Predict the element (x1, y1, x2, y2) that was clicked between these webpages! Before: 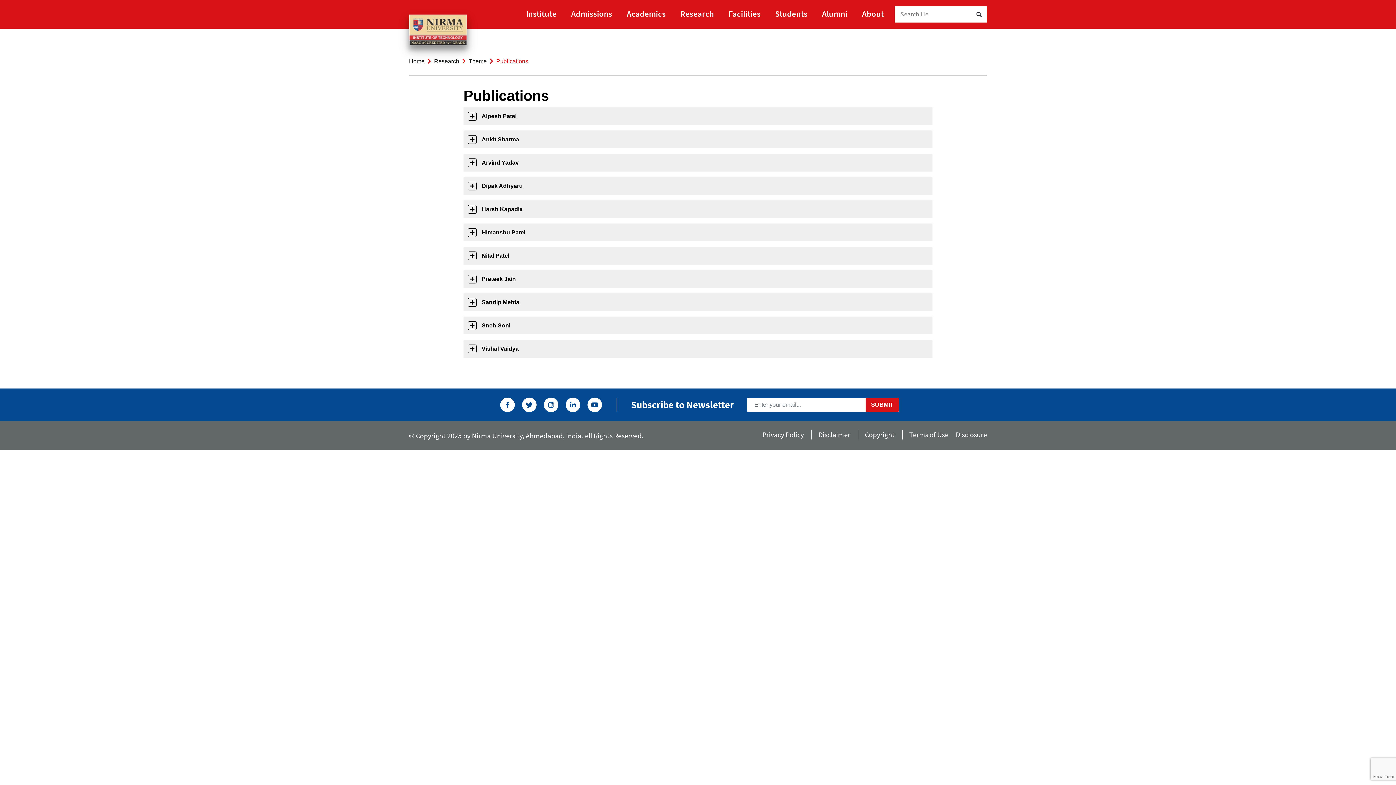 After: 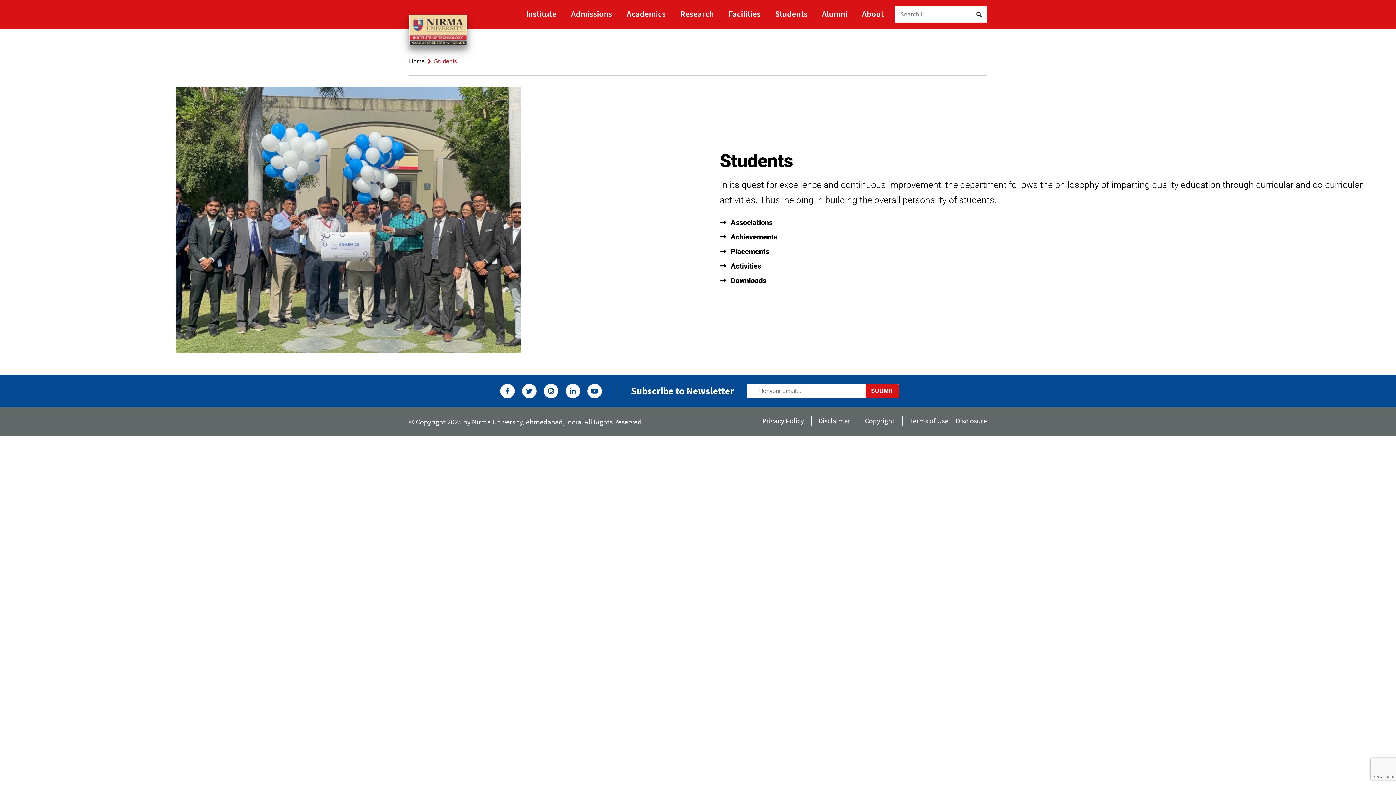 Action: label: Students bbox: (775, 5, 807, 21)